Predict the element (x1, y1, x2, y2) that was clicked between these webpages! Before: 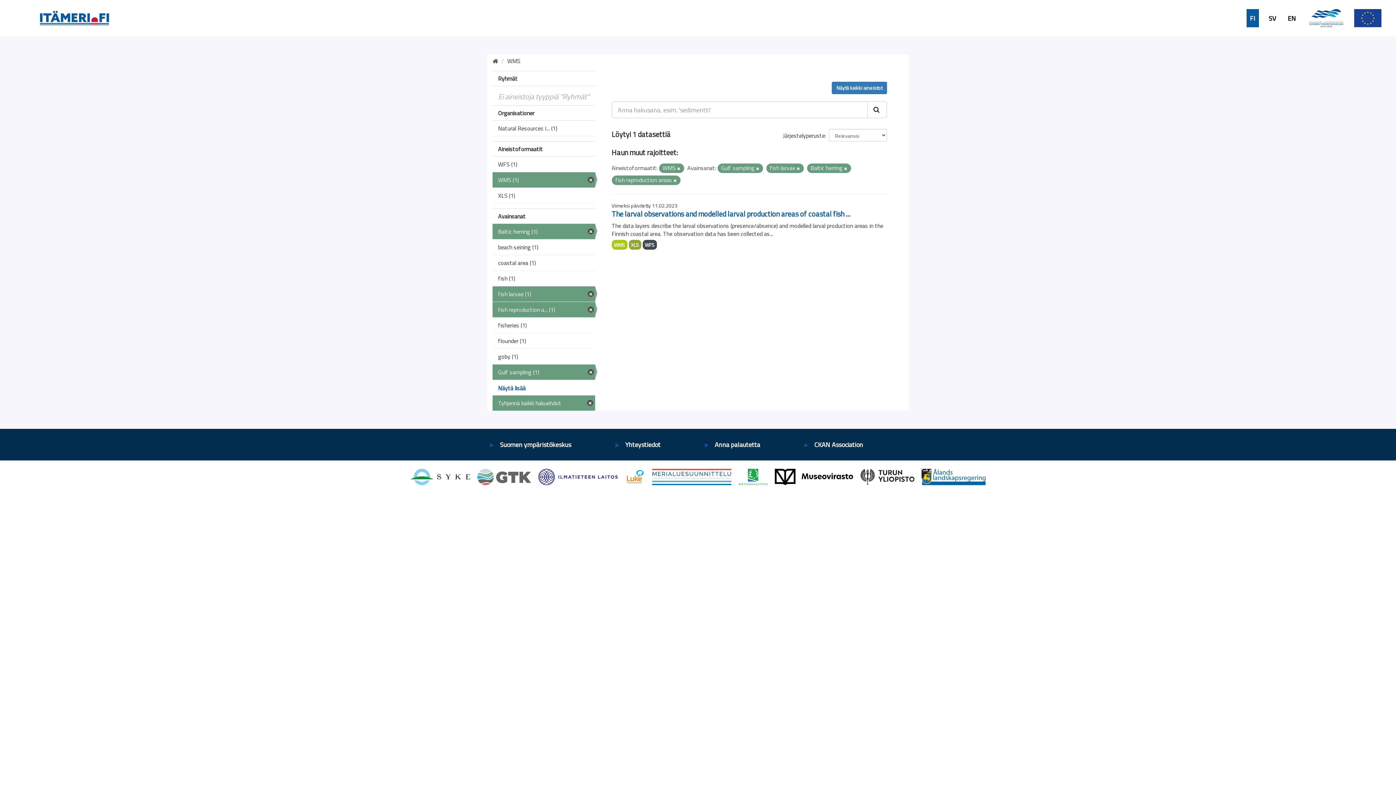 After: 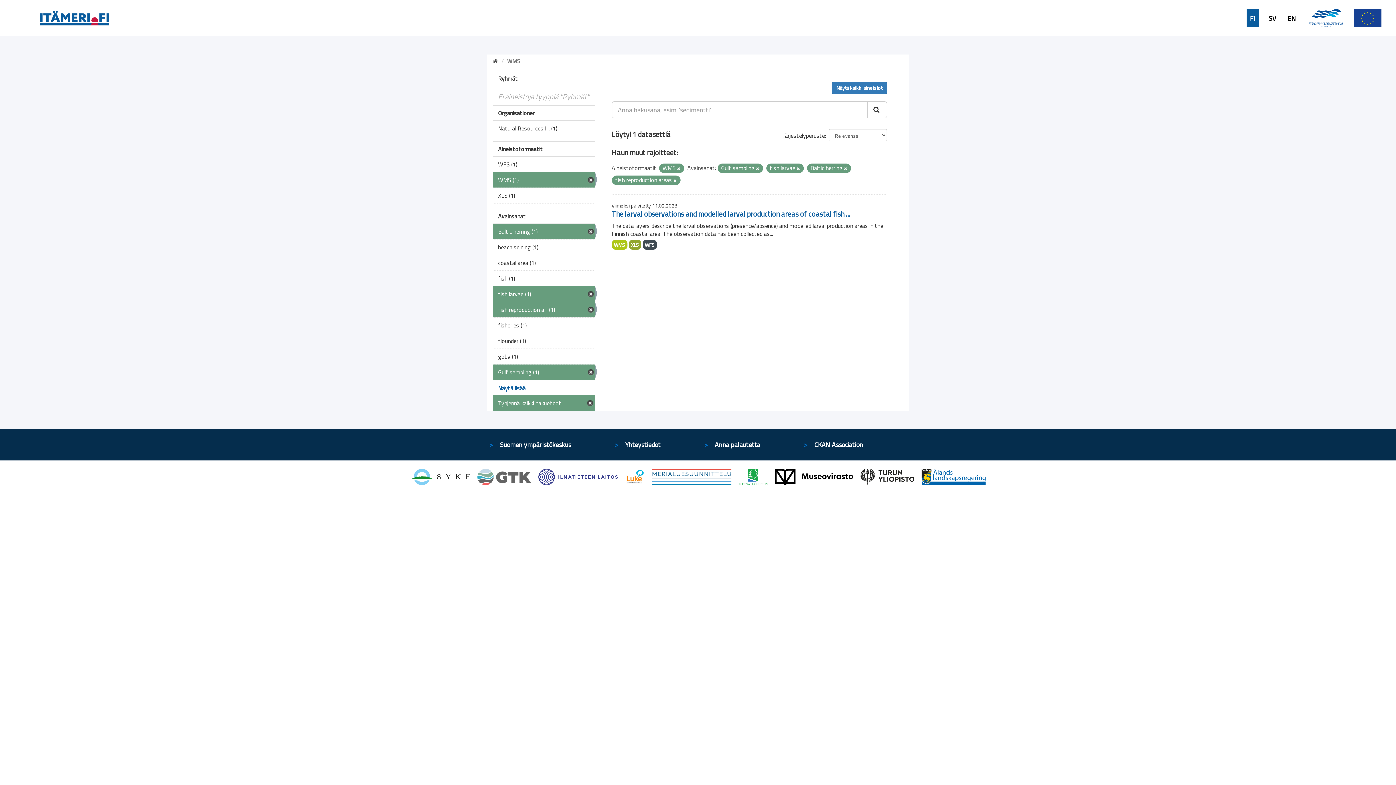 Action: bbox: (867, 101, 887, 118)